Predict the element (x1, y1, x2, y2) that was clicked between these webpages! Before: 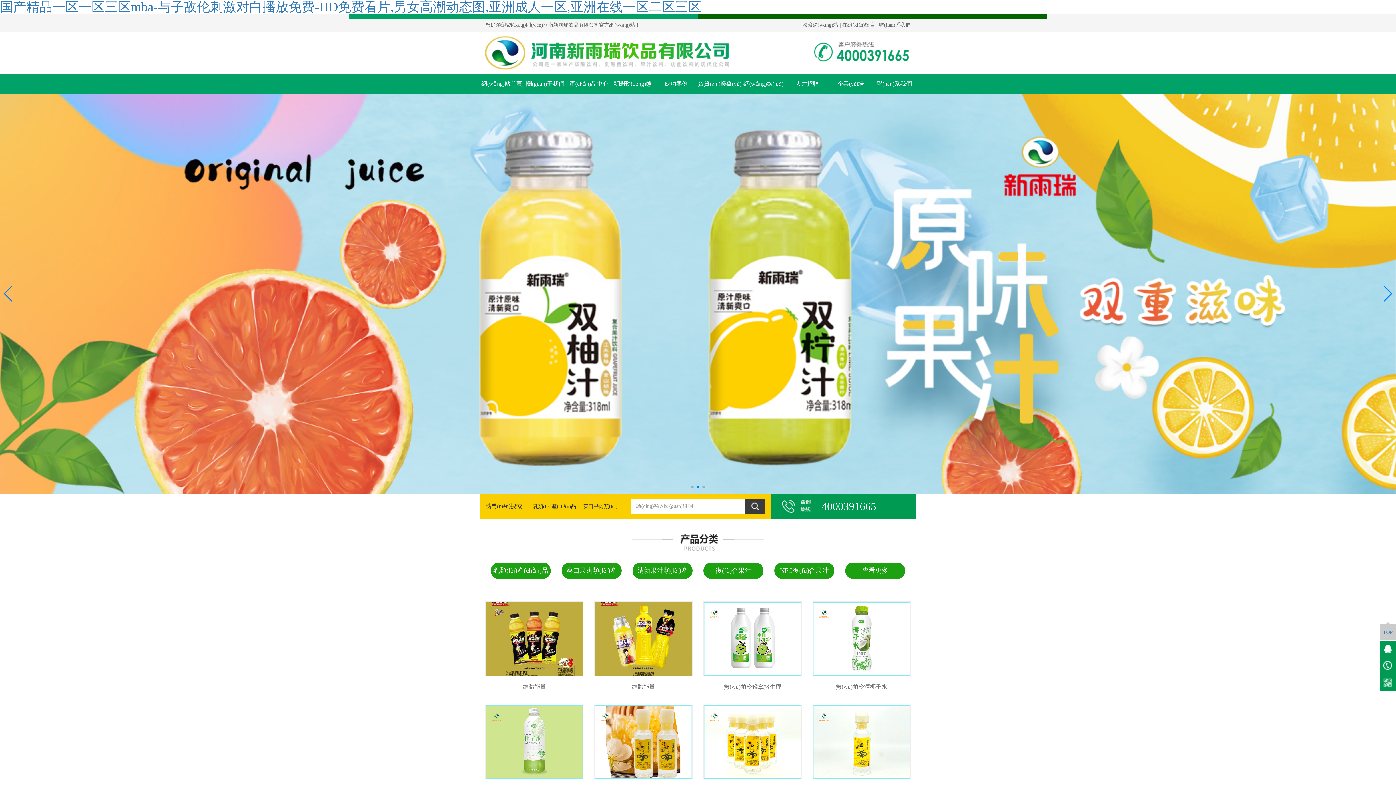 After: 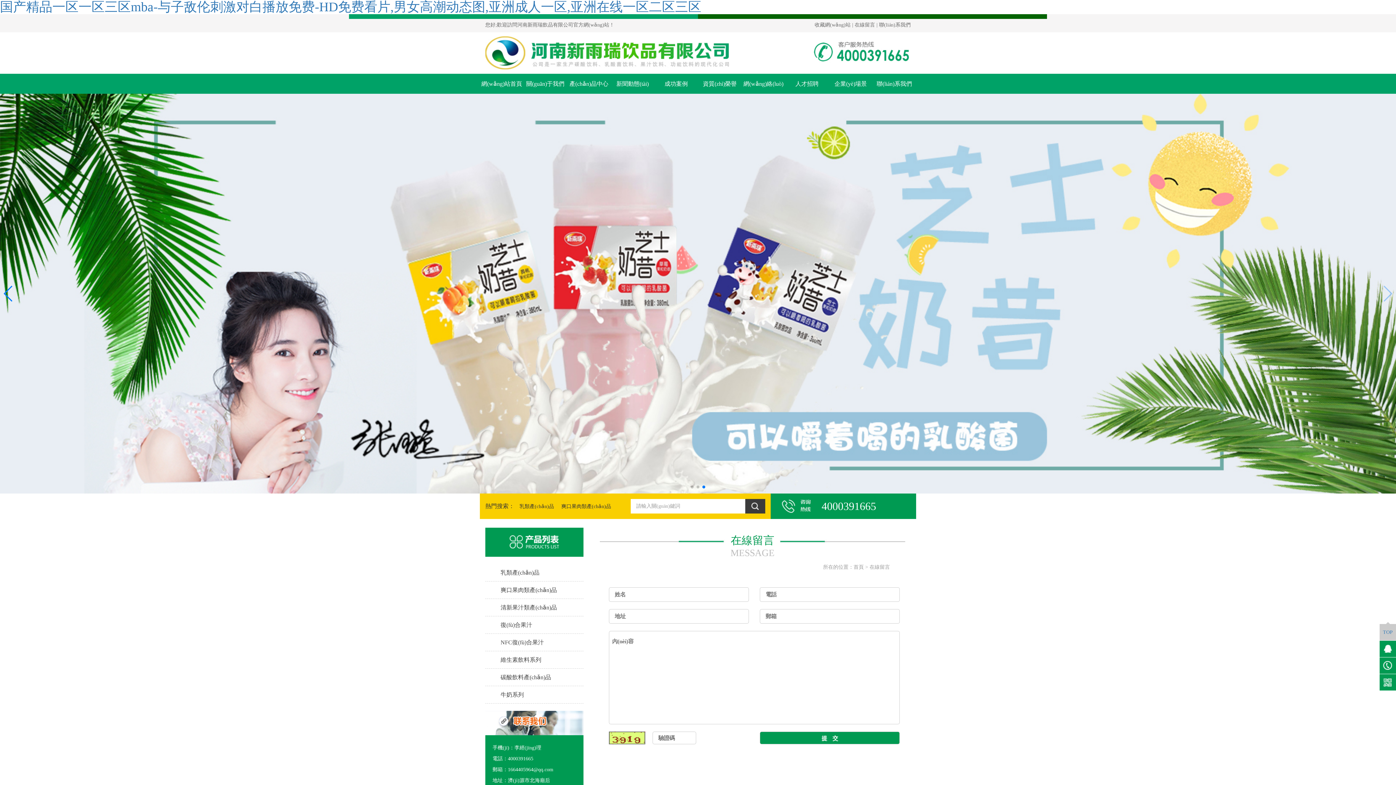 Action: bbox: (842, 22, 875, 27) label: 在線(xiàn)留言